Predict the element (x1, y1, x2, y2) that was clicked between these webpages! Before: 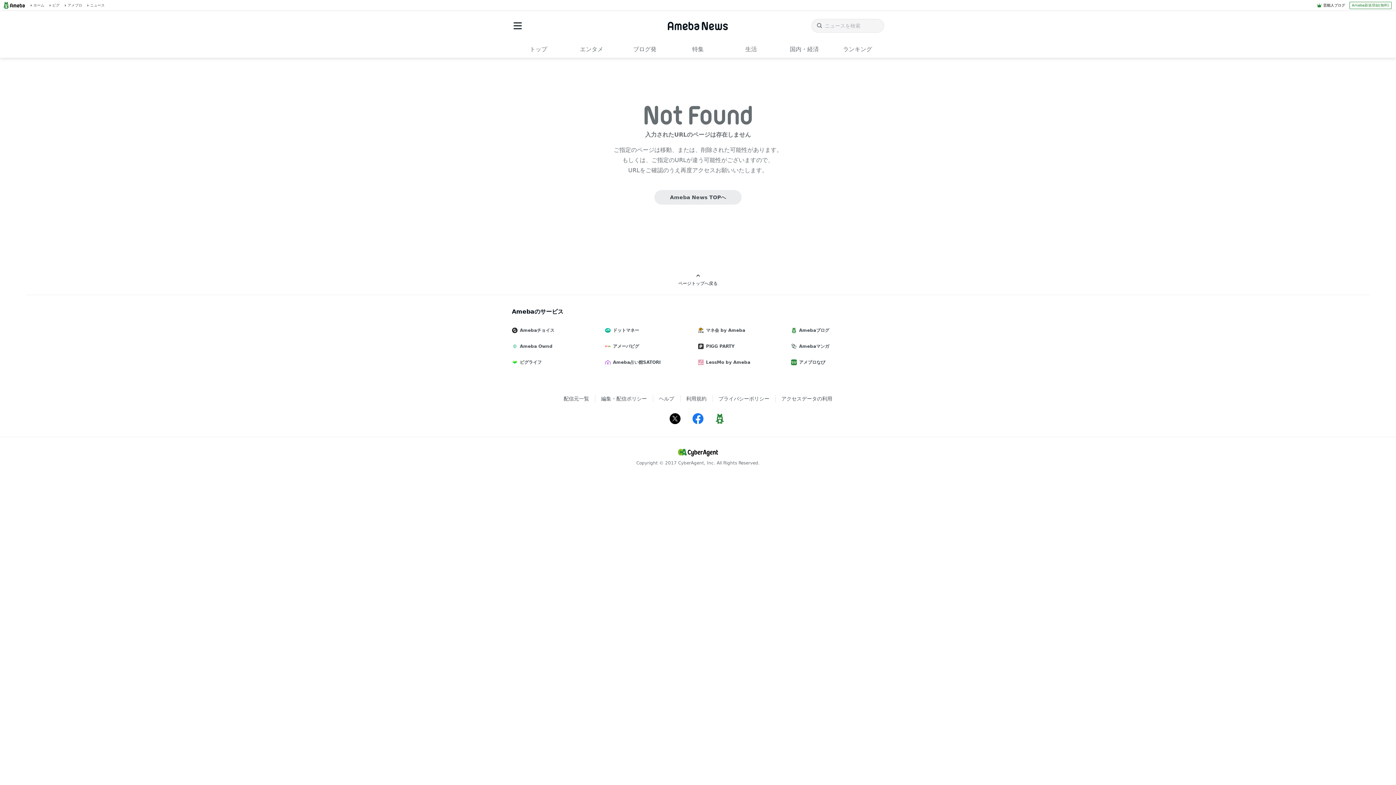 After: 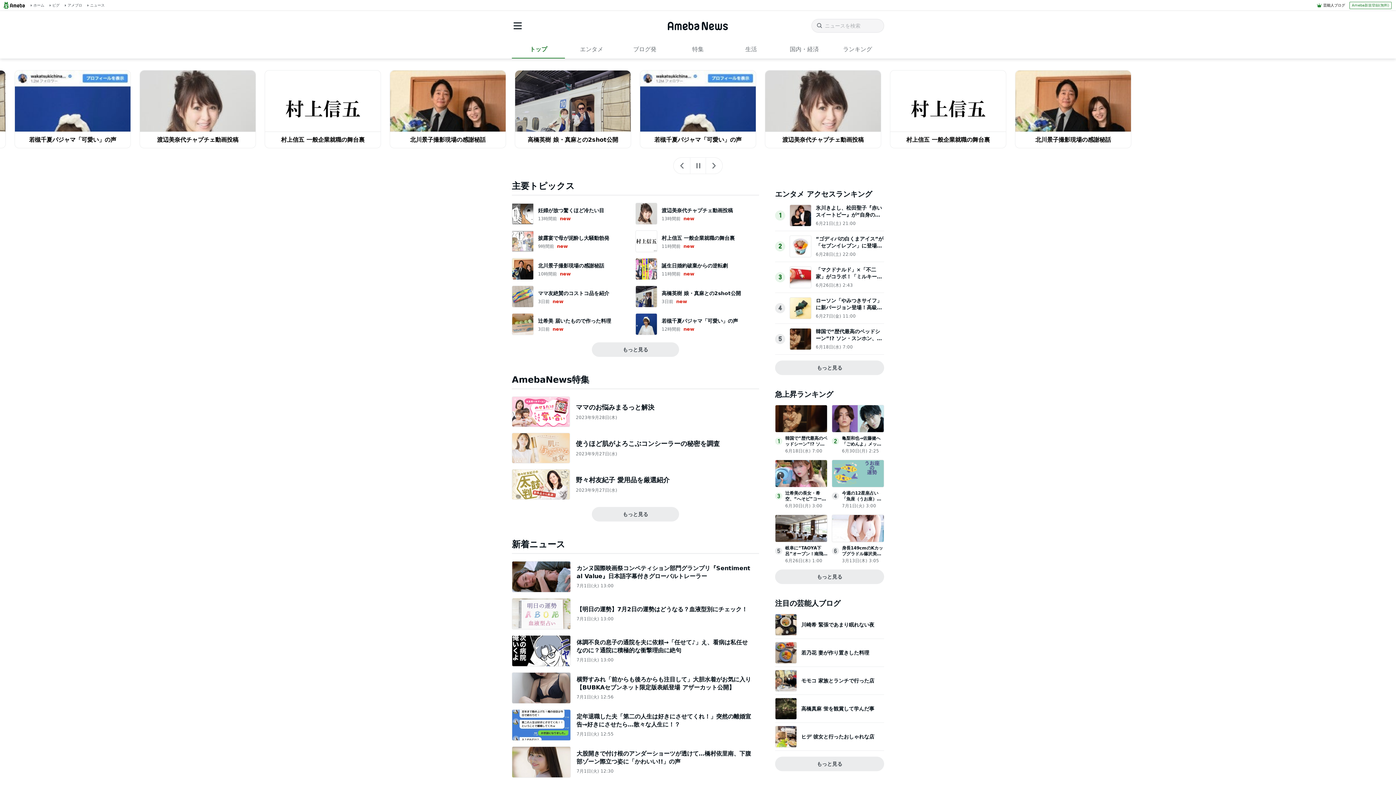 Action: label: ニュース bbox: (85, 2, 104, 7)